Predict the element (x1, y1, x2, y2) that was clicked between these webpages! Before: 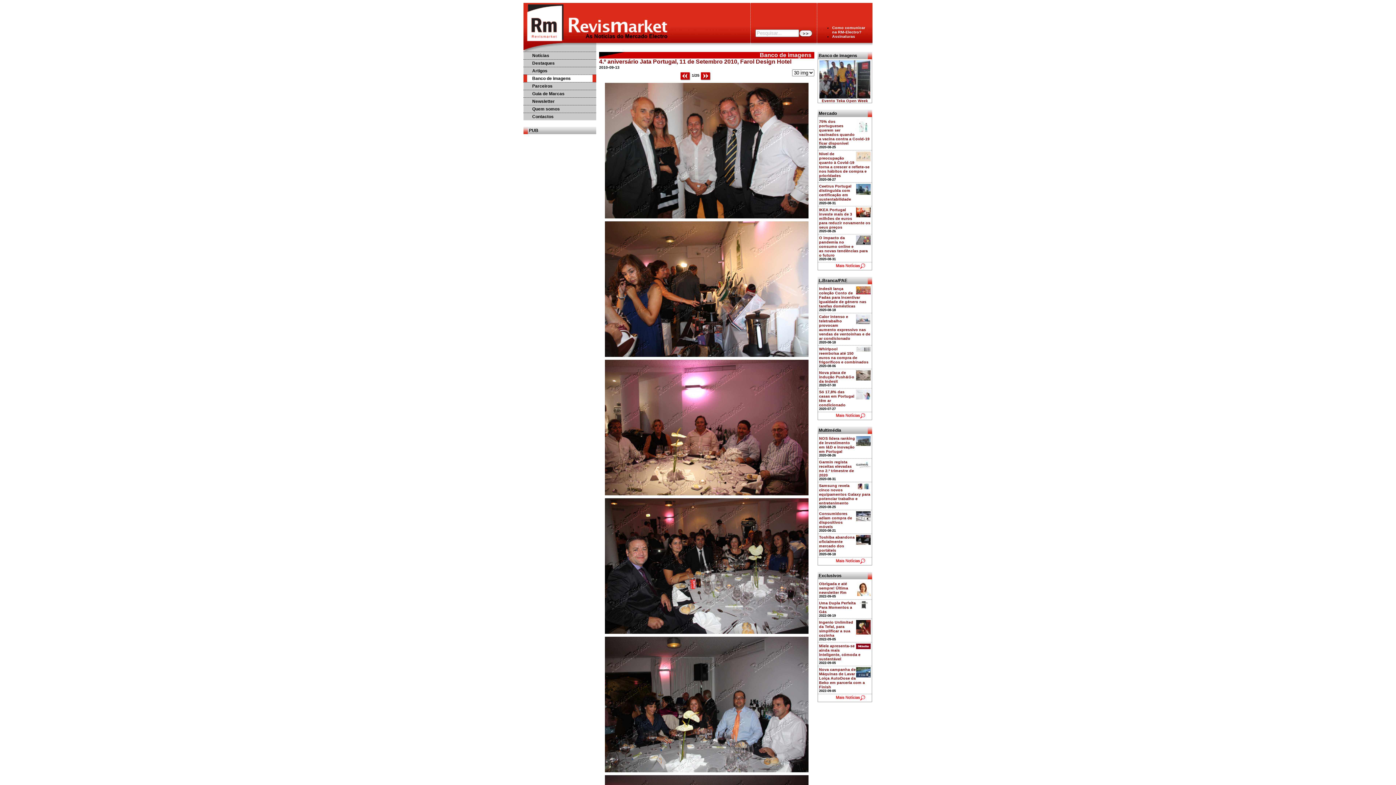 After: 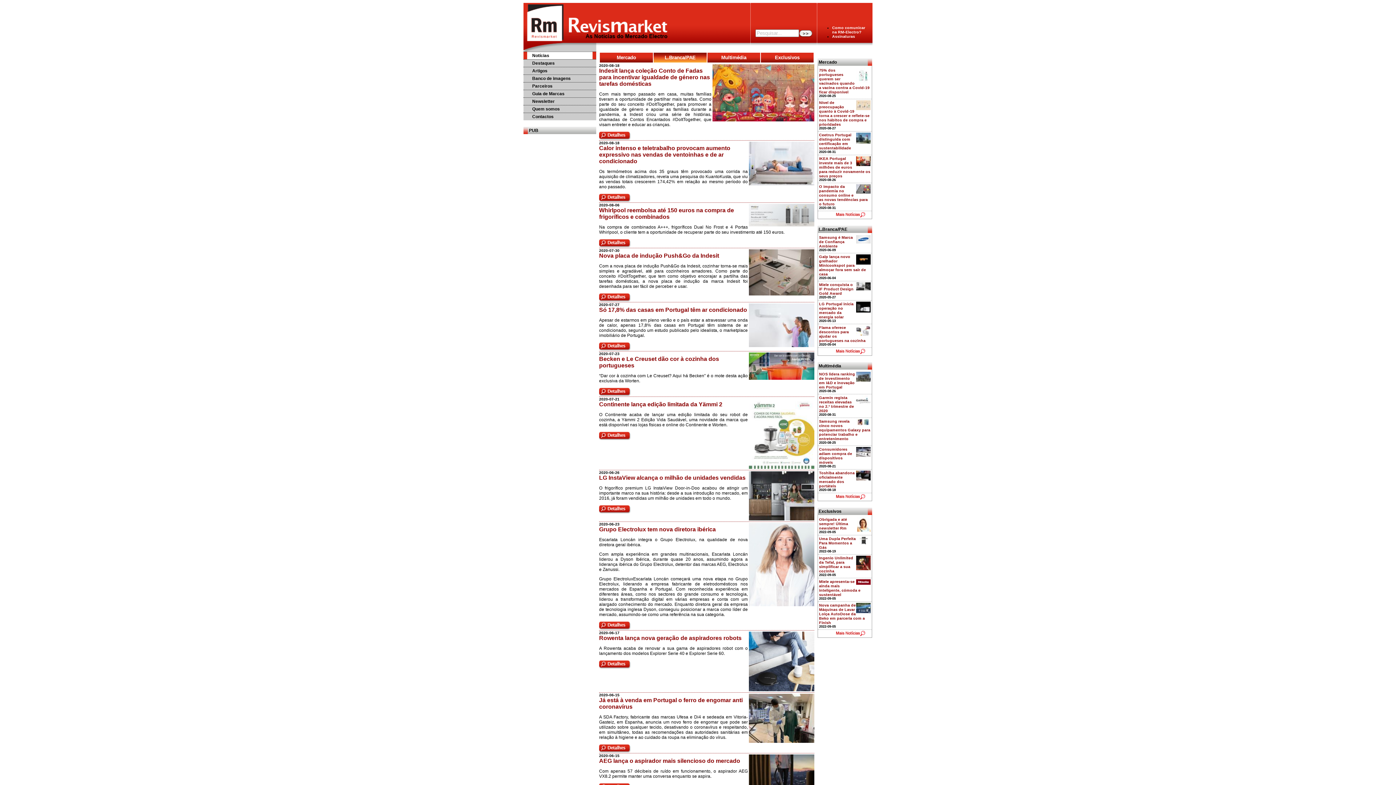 Action: bbox: (818, 416, 866, 420)